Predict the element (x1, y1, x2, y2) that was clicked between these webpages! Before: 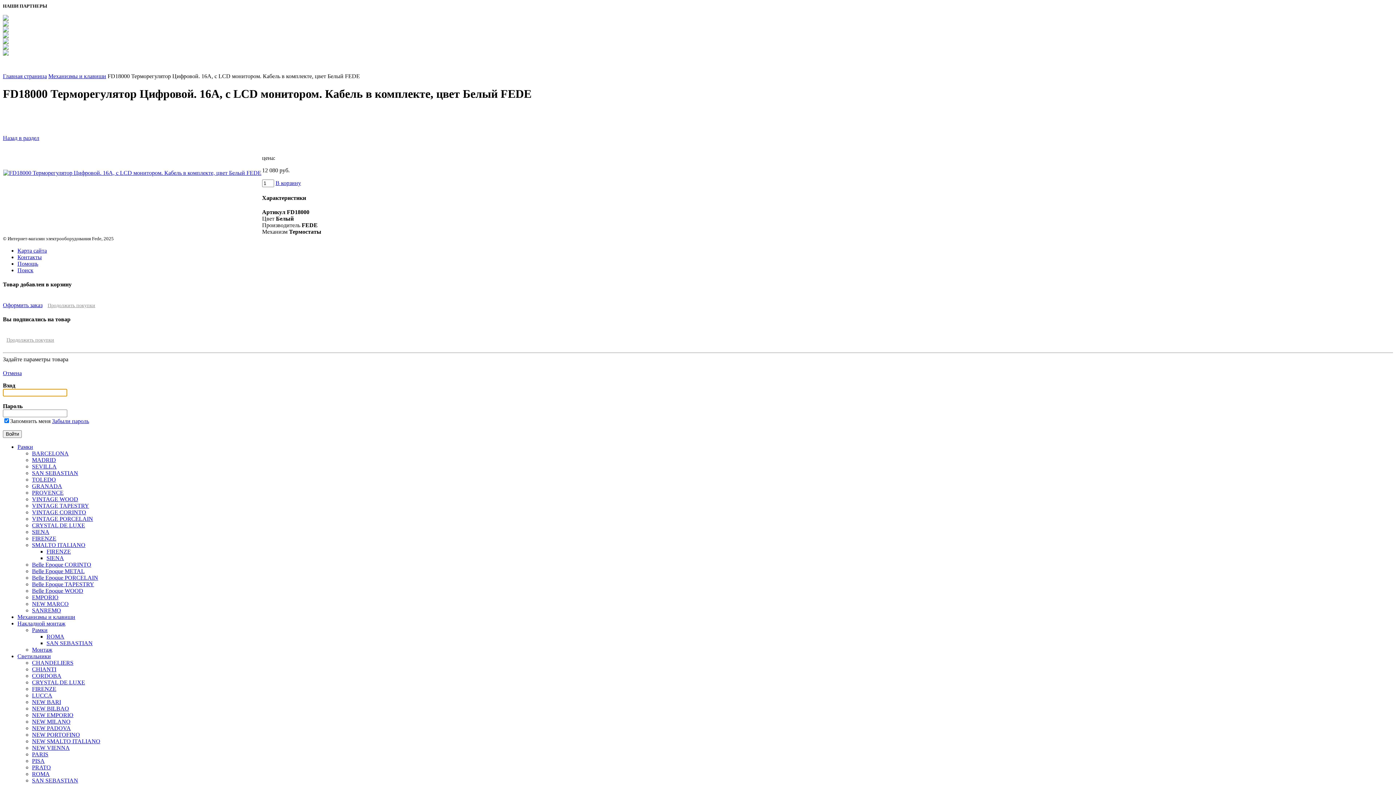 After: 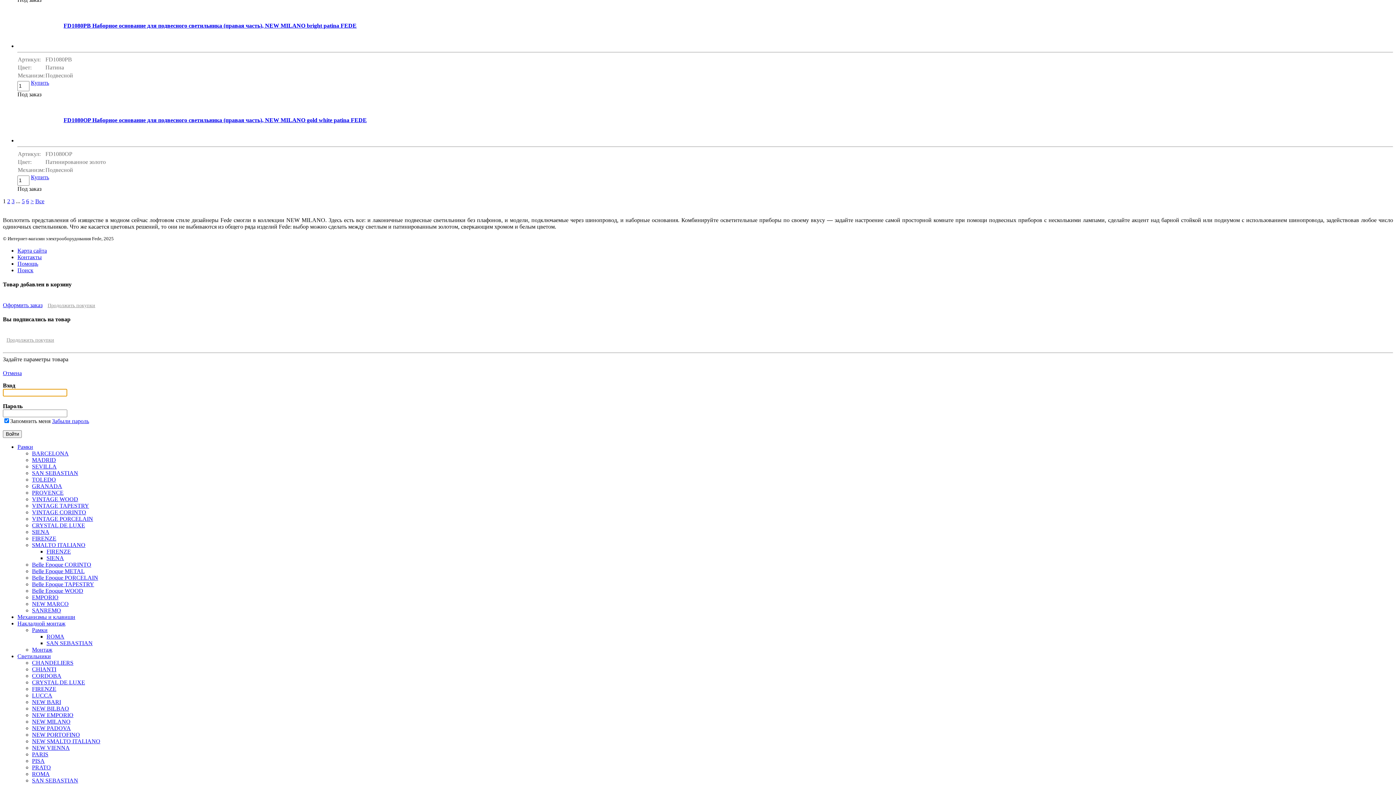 Action: bbox: (32, 718, 70, 724) label: NEW MILANO